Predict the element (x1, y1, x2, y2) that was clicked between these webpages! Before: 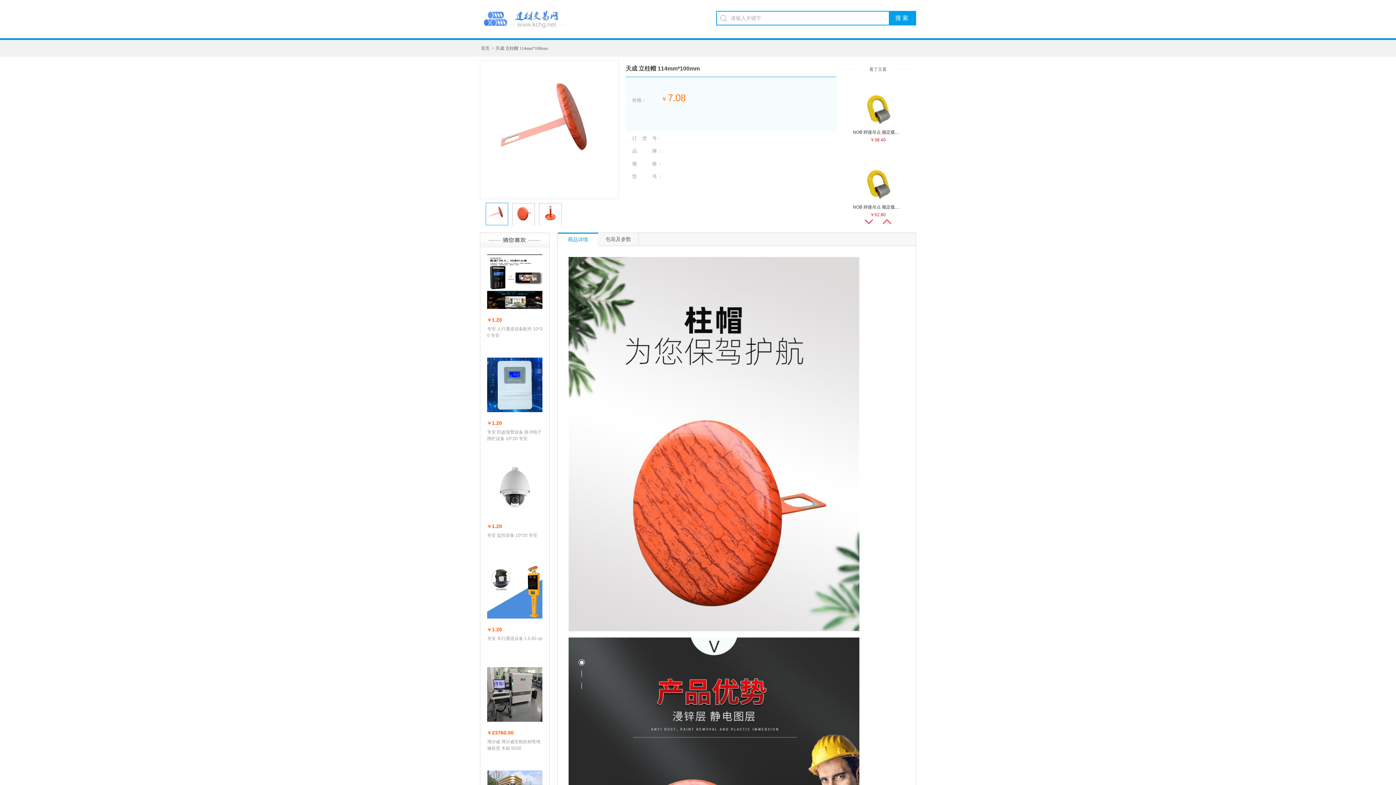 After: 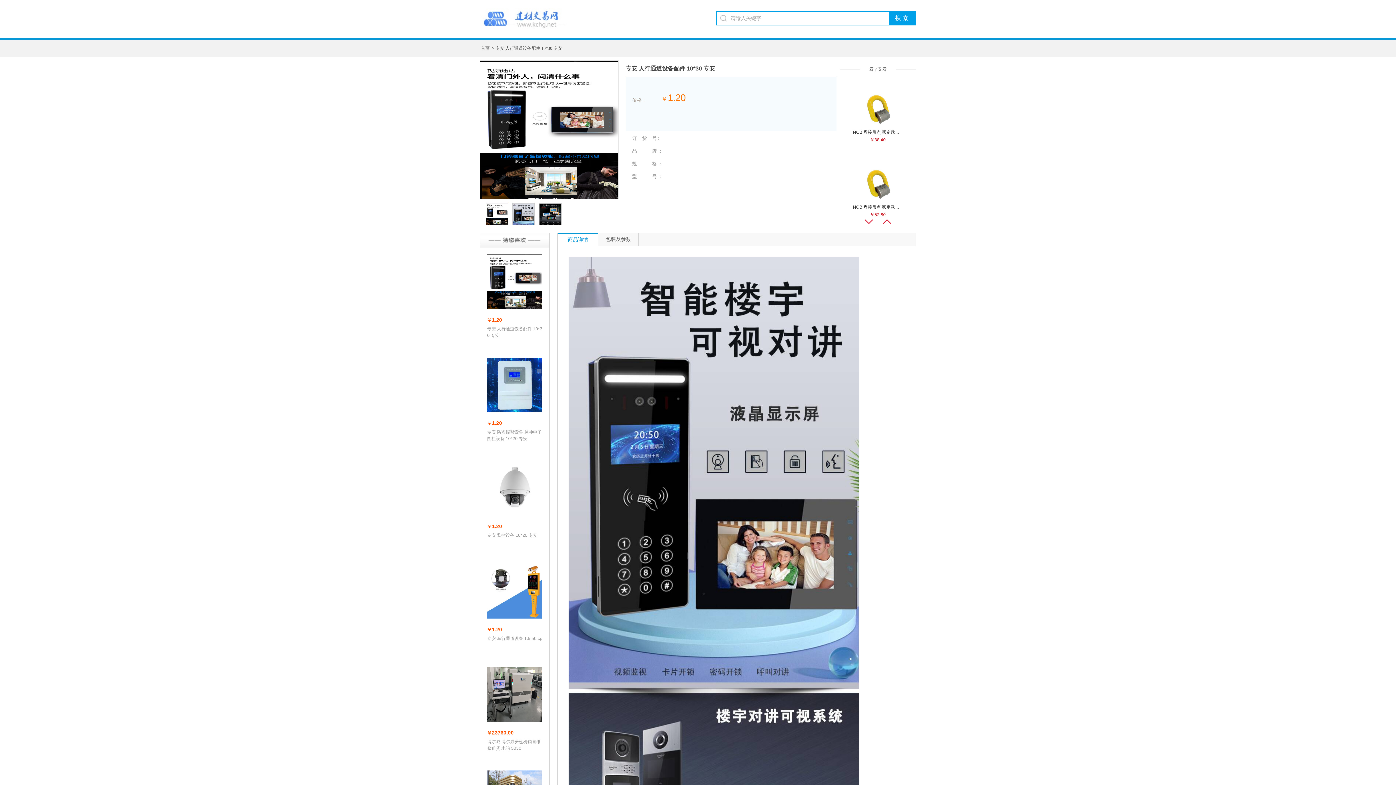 Action: bbox: (487, 254, 542, 309)